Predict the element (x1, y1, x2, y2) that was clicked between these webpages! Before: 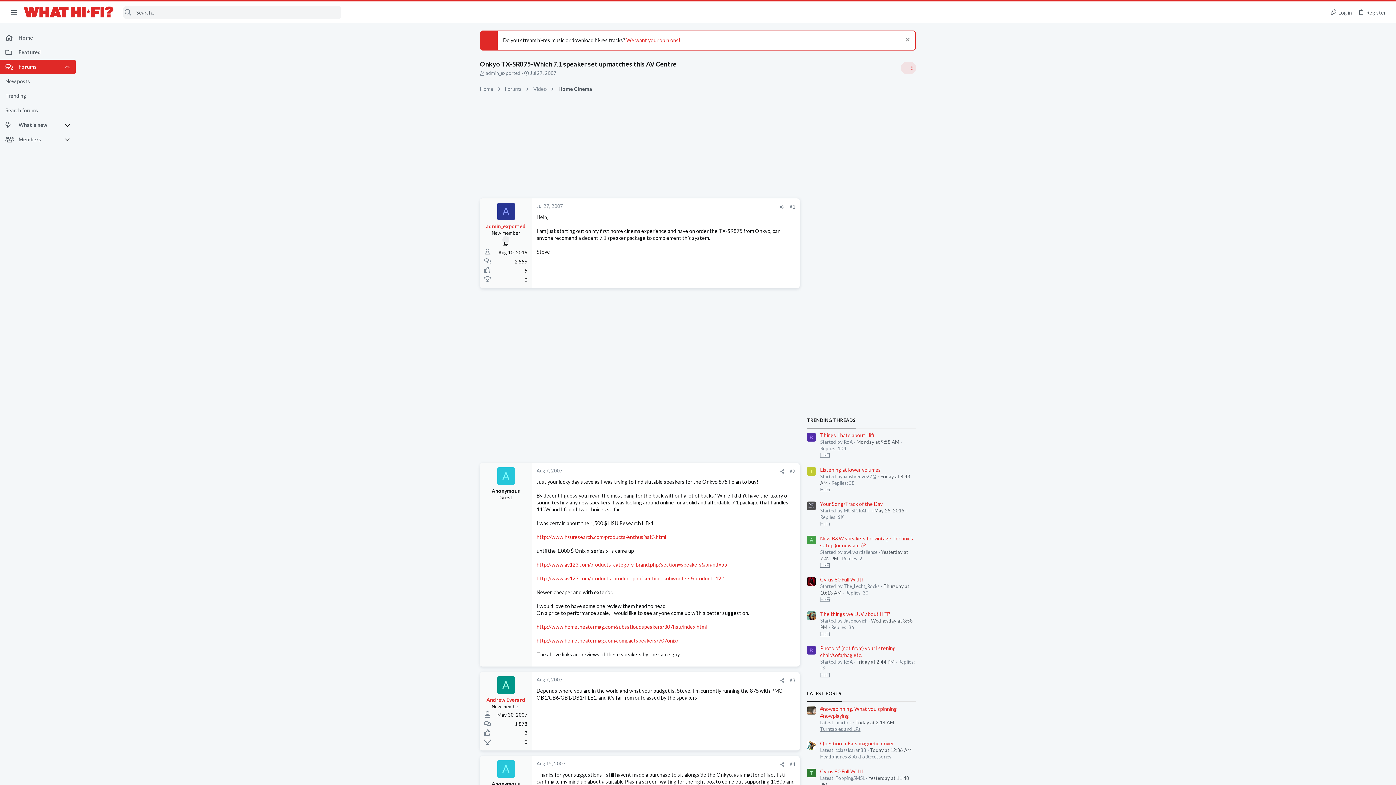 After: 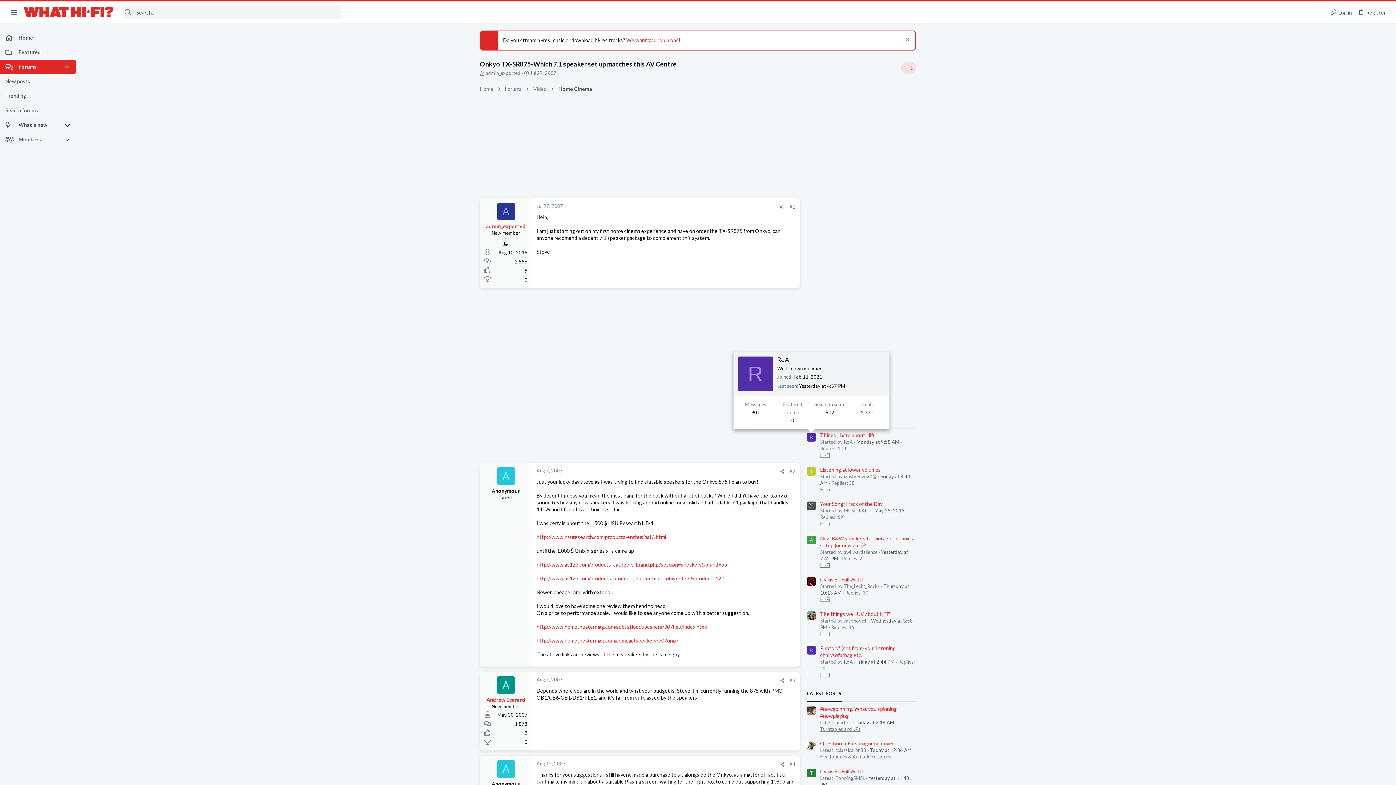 Action: bbox: (807, 433, 816, 441) label: R